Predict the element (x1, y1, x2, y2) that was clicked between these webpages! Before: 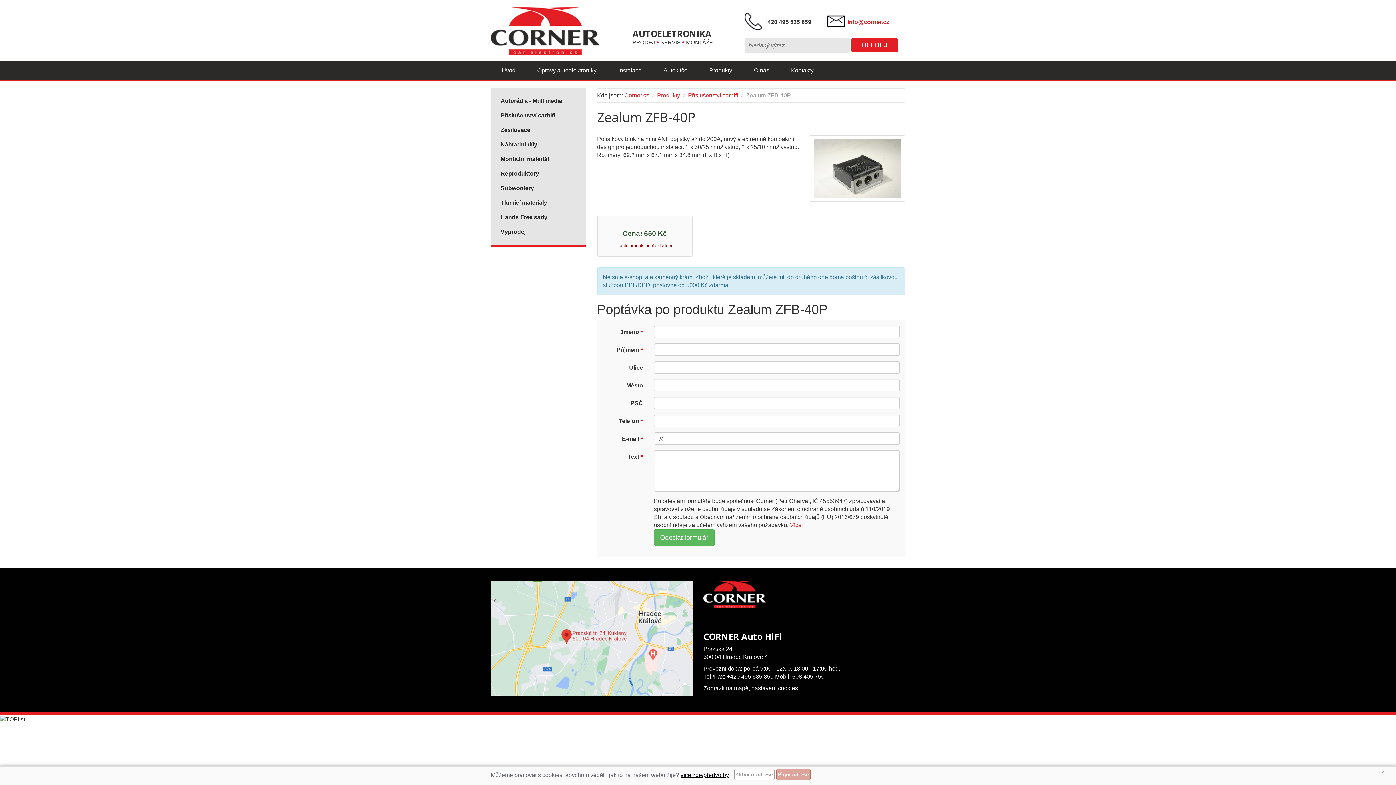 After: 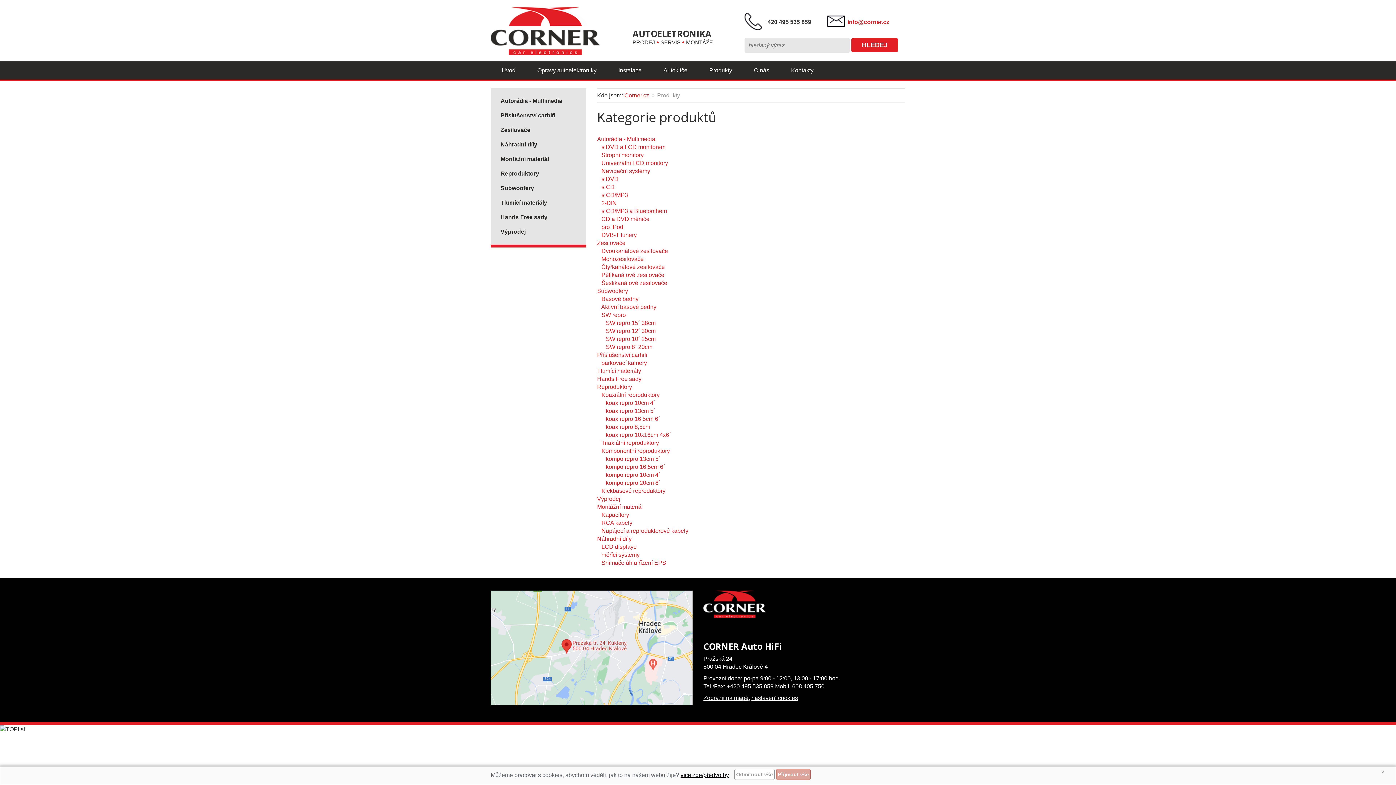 Action: label: Produkty bbox: (657, 92, 680, 98)